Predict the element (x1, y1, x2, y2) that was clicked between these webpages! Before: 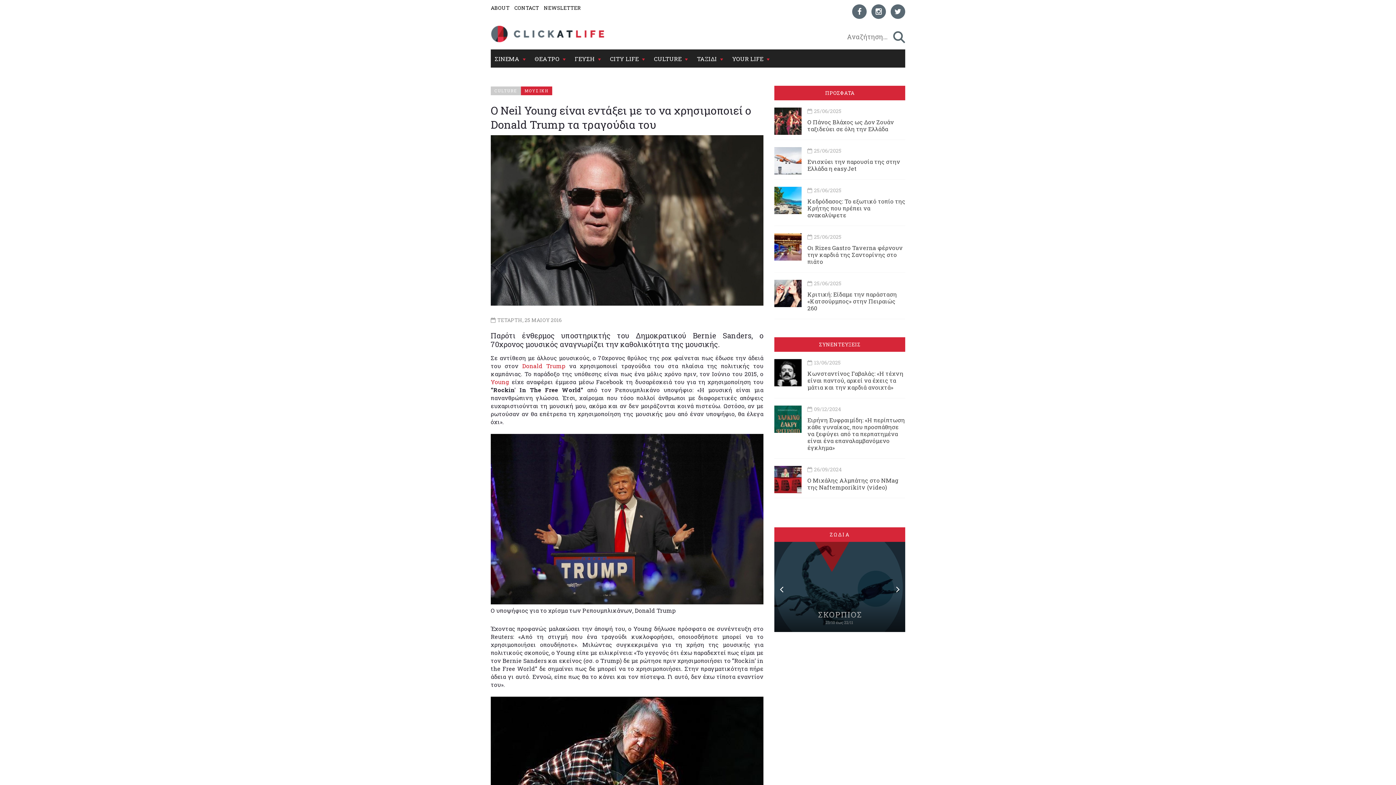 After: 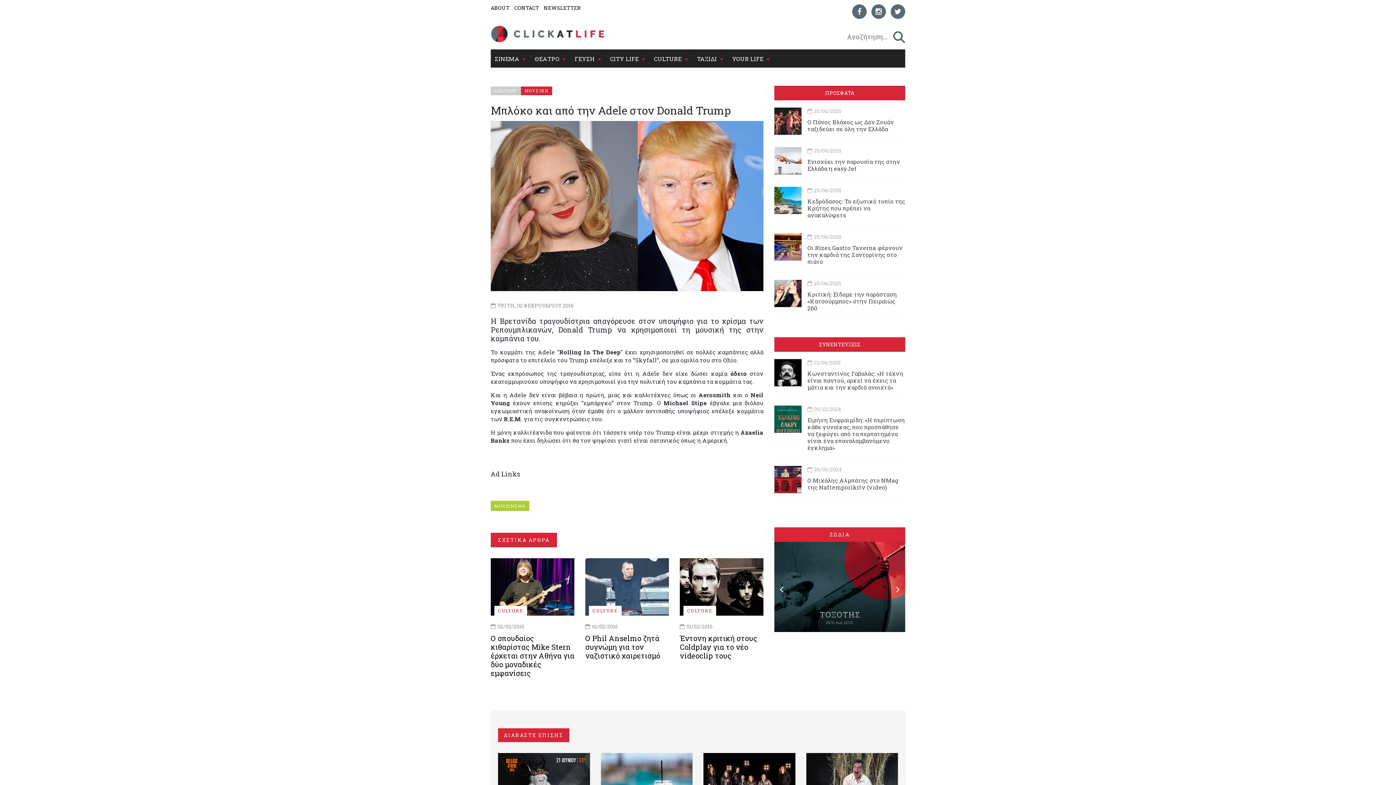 Action: label: Donald Trump bbox: (522, 362, 565, 369)